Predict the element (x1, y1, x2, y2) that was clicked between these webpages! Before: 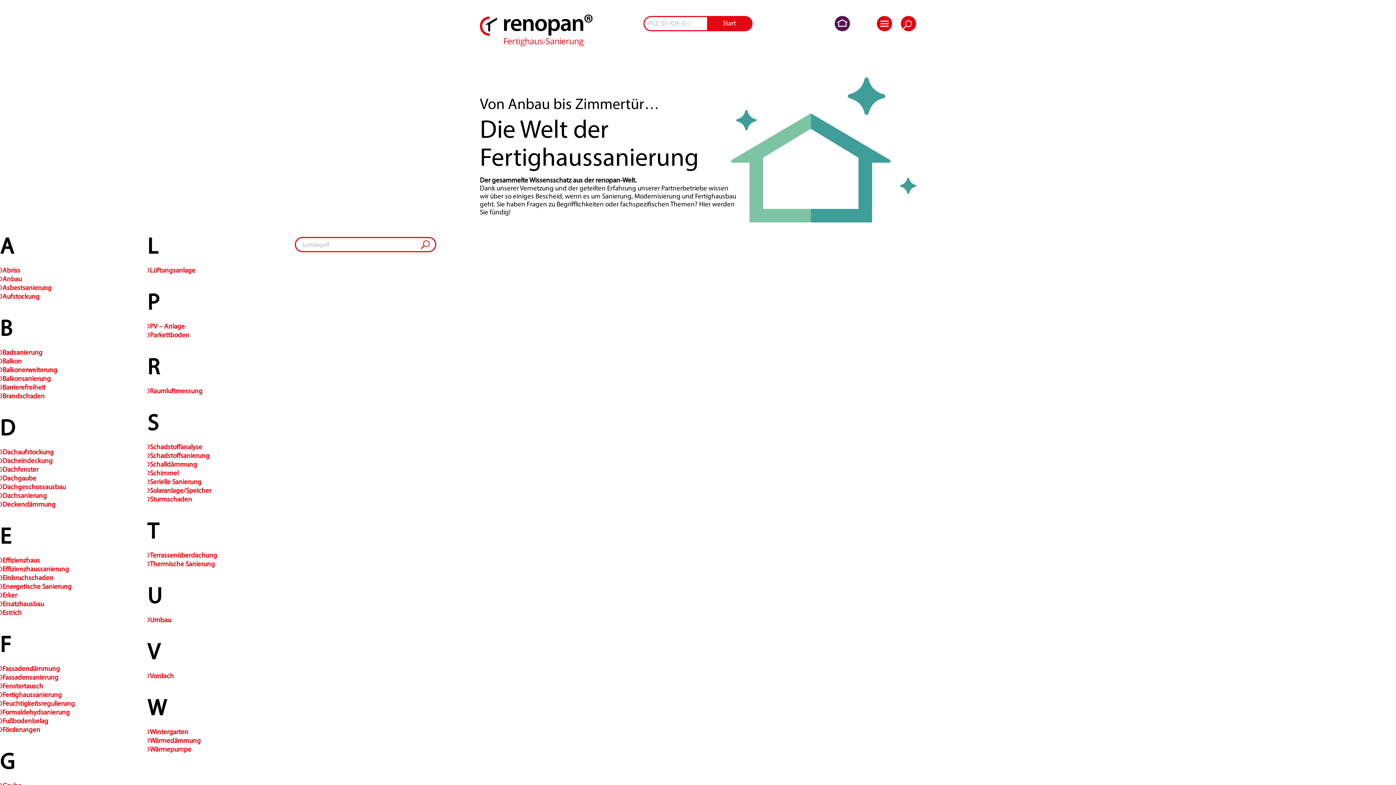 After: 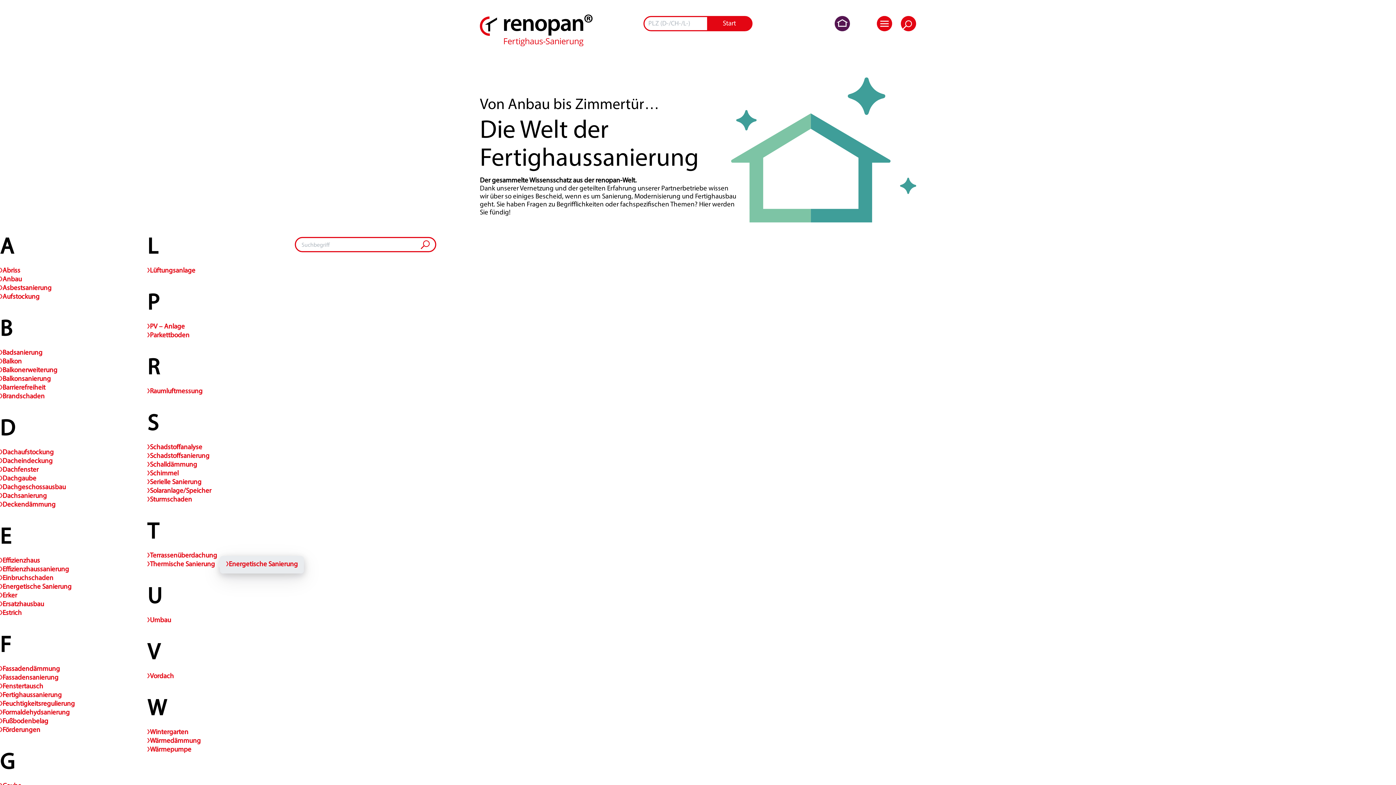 Action: label: Thermische Sanierung bbox: (147, 560, 215, 569)